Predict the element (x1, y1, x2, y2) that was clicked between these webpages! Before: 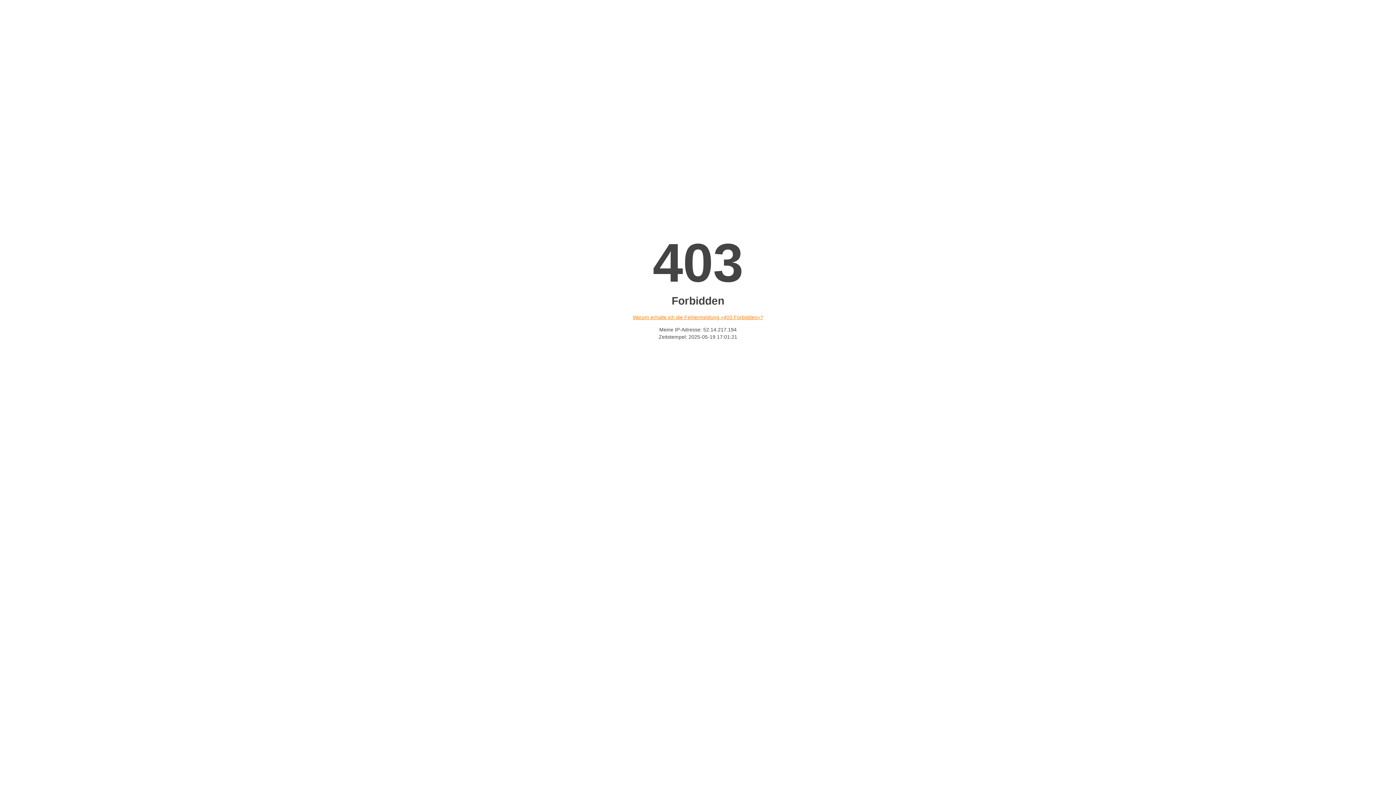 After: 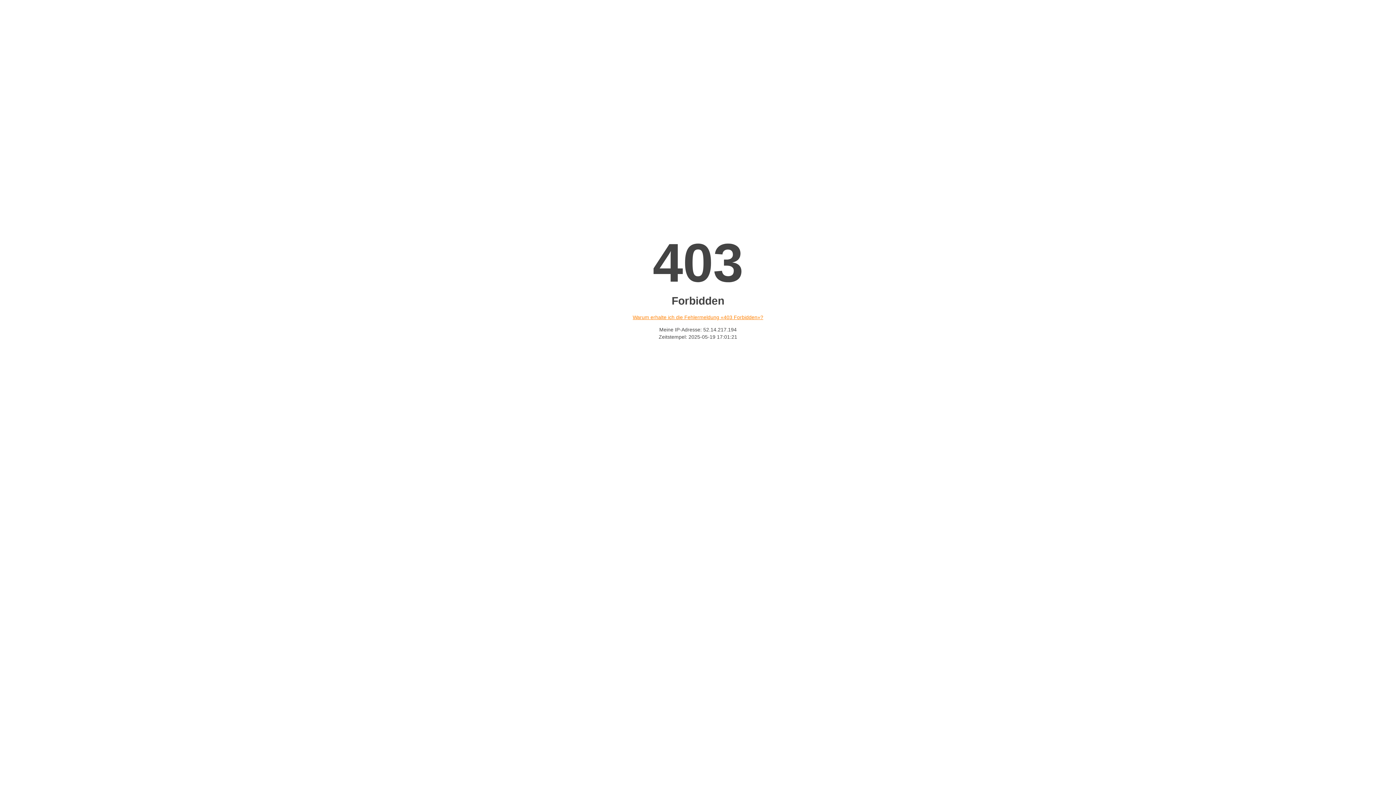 Action: bbox: (632, 314, 763, 320) label: Warum erhalte ich die Fehlermeldung «403 Forbidden»?